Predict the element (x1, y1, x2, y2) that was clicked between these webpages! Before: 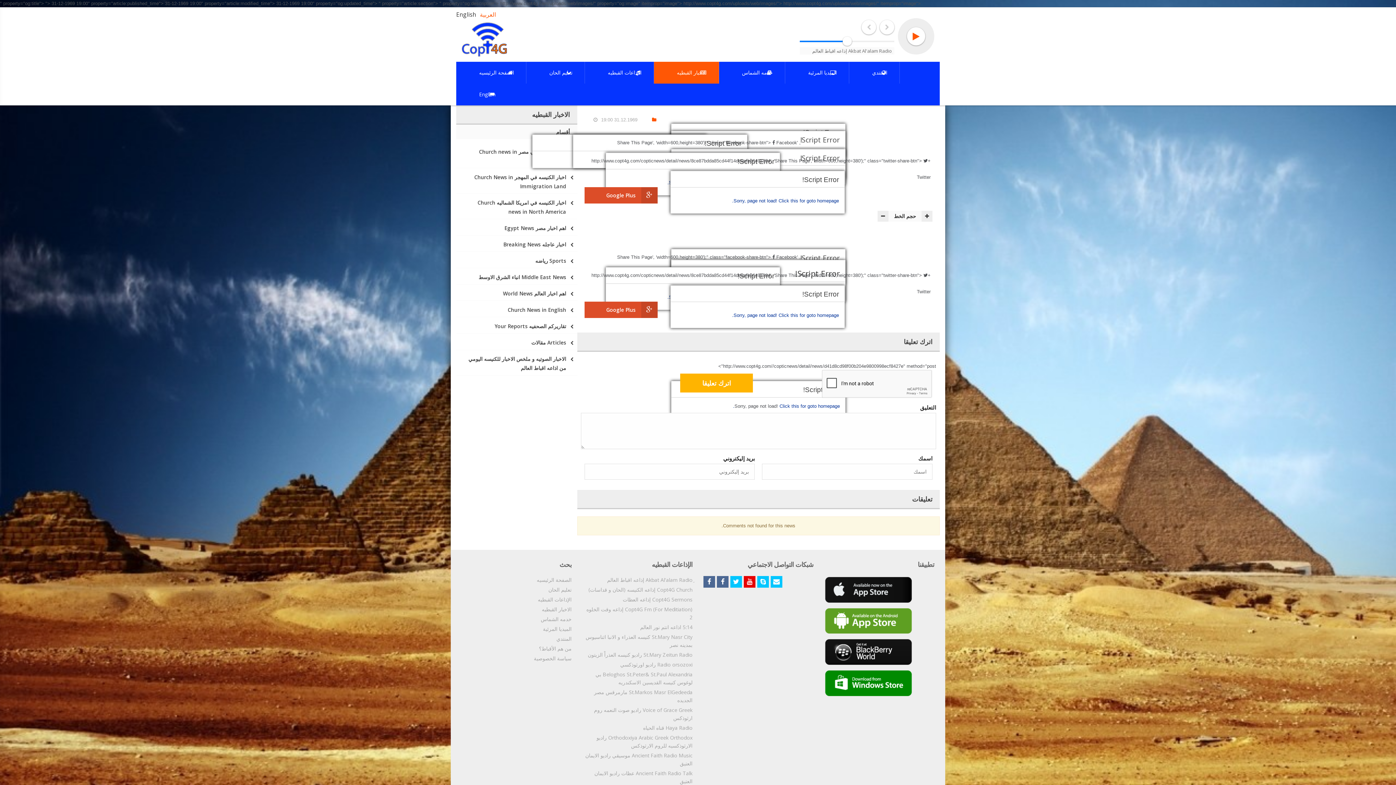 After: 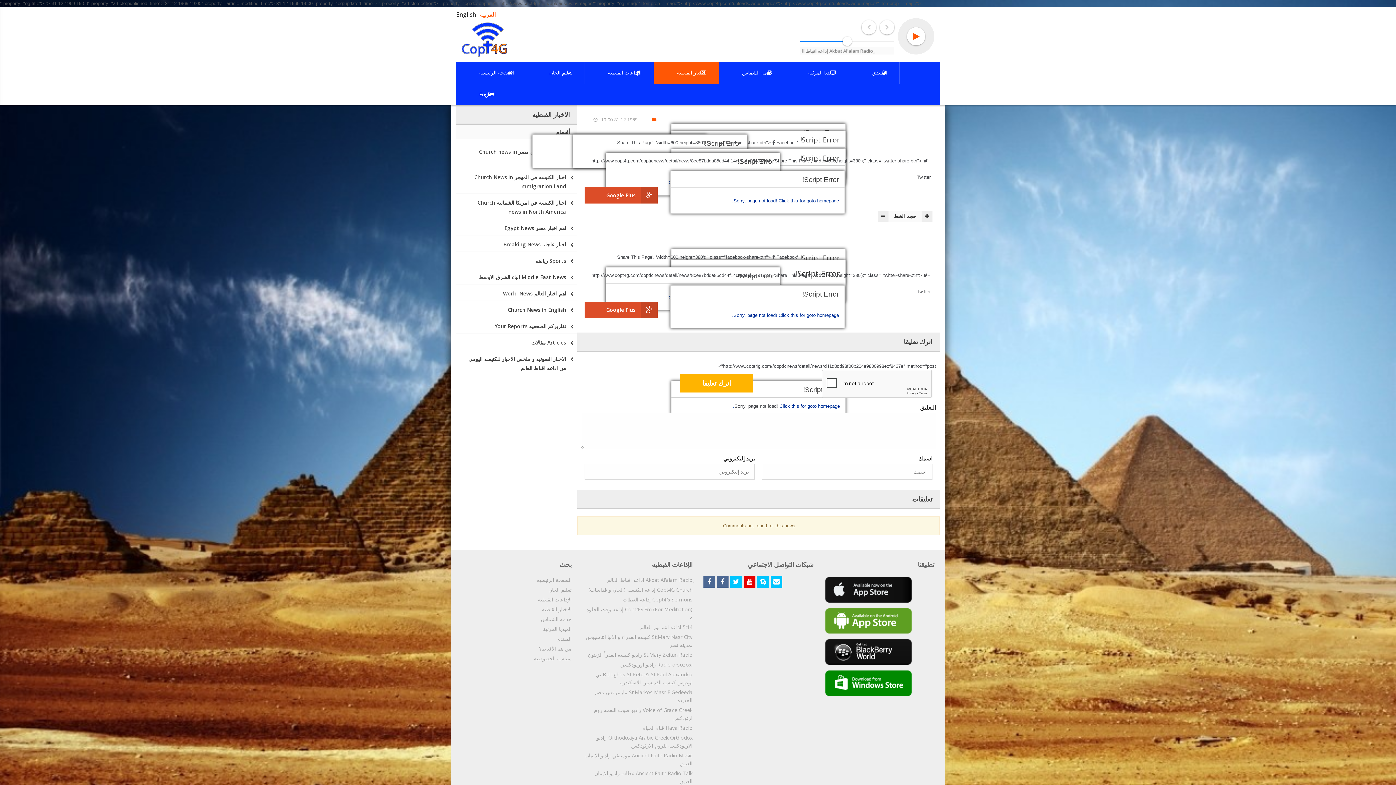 Action: label: Google Plus bbox: (584, 301, 657, 318)